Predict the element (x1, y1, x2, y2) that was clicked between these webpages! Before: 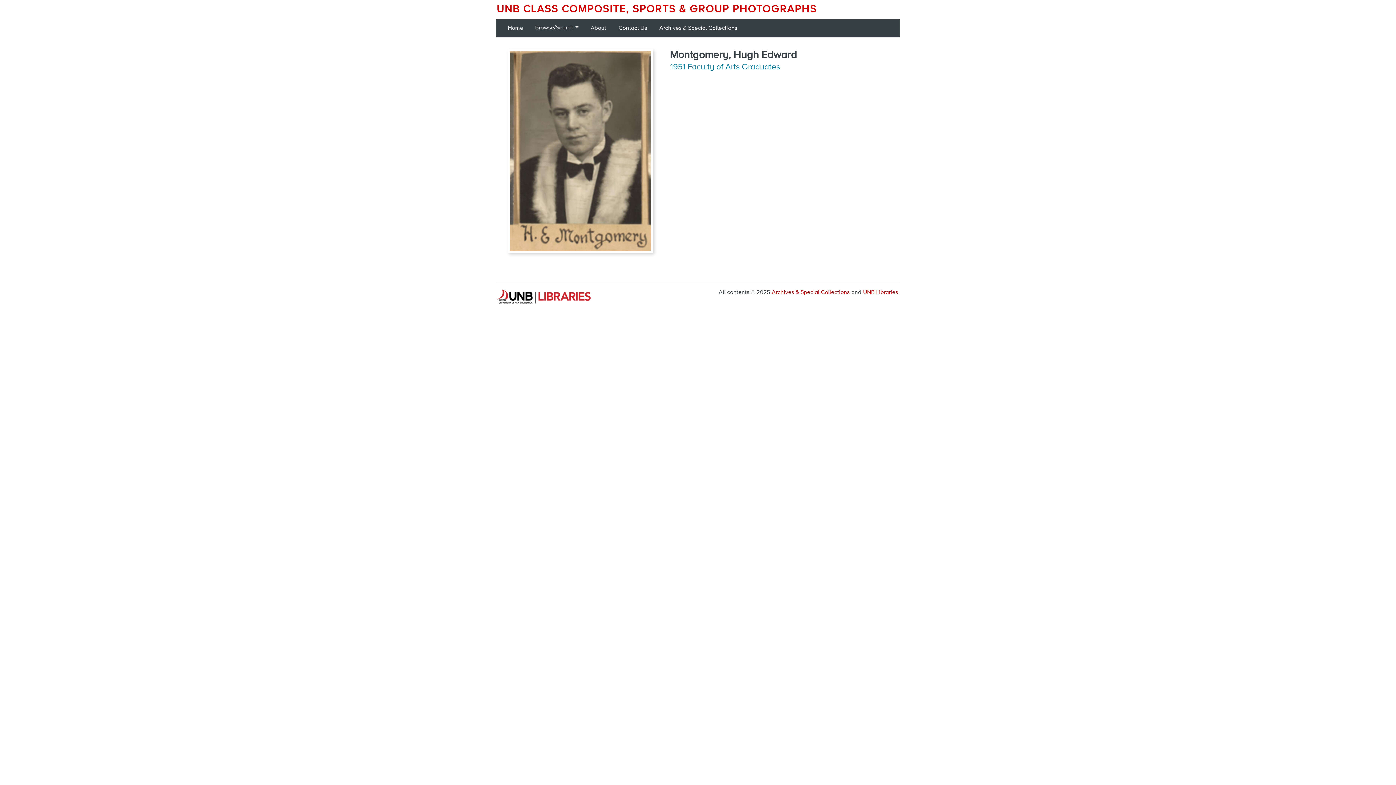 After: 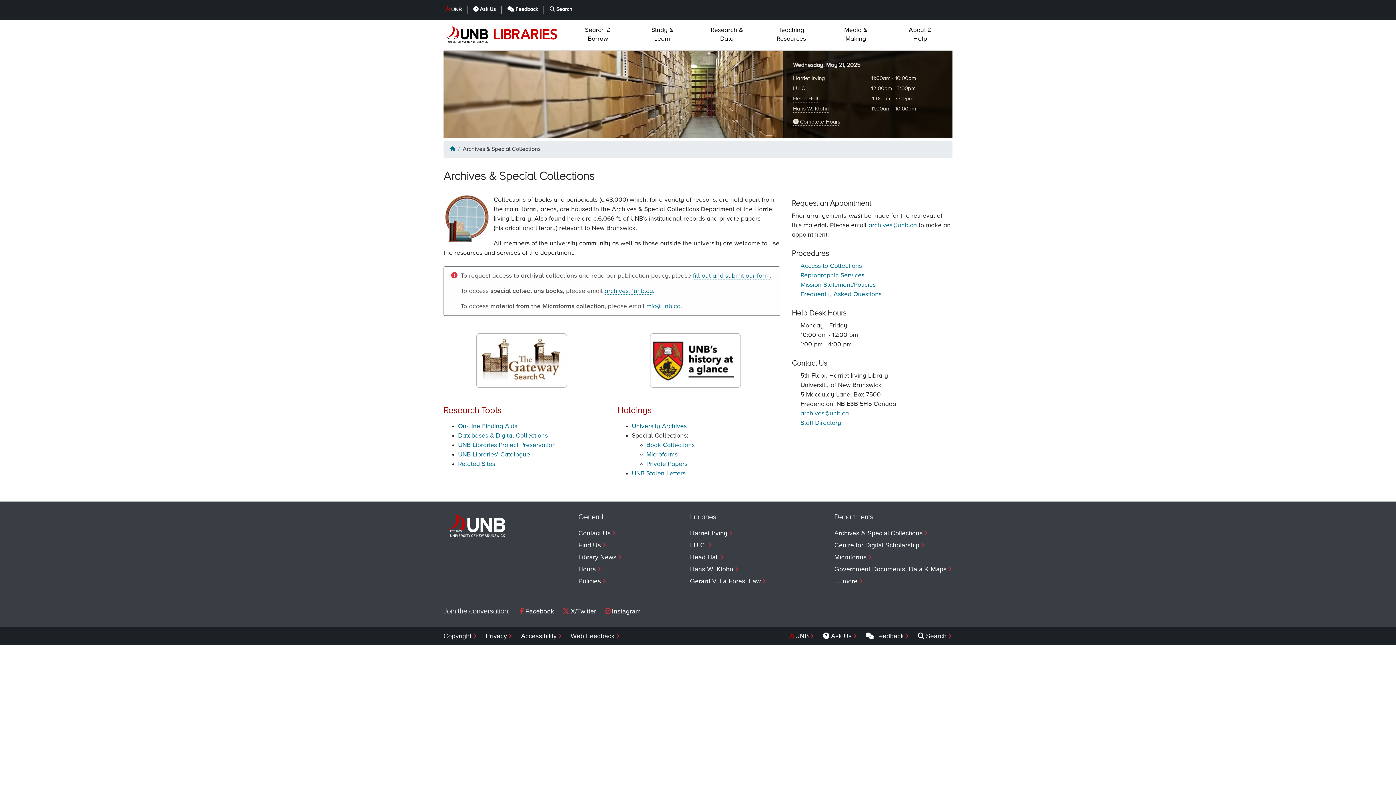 Action: bbox: (653, 19, 743, 37) label: Archives & Special Collections